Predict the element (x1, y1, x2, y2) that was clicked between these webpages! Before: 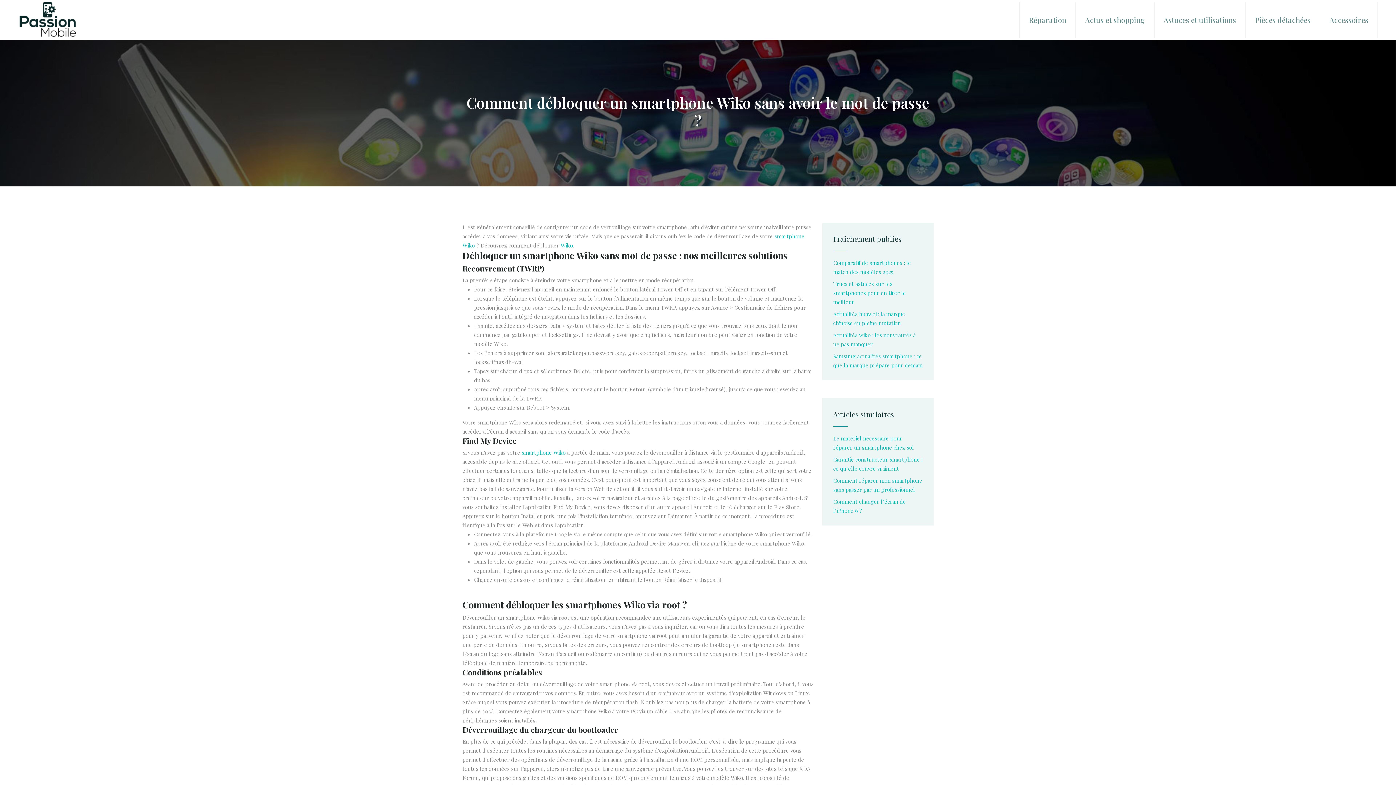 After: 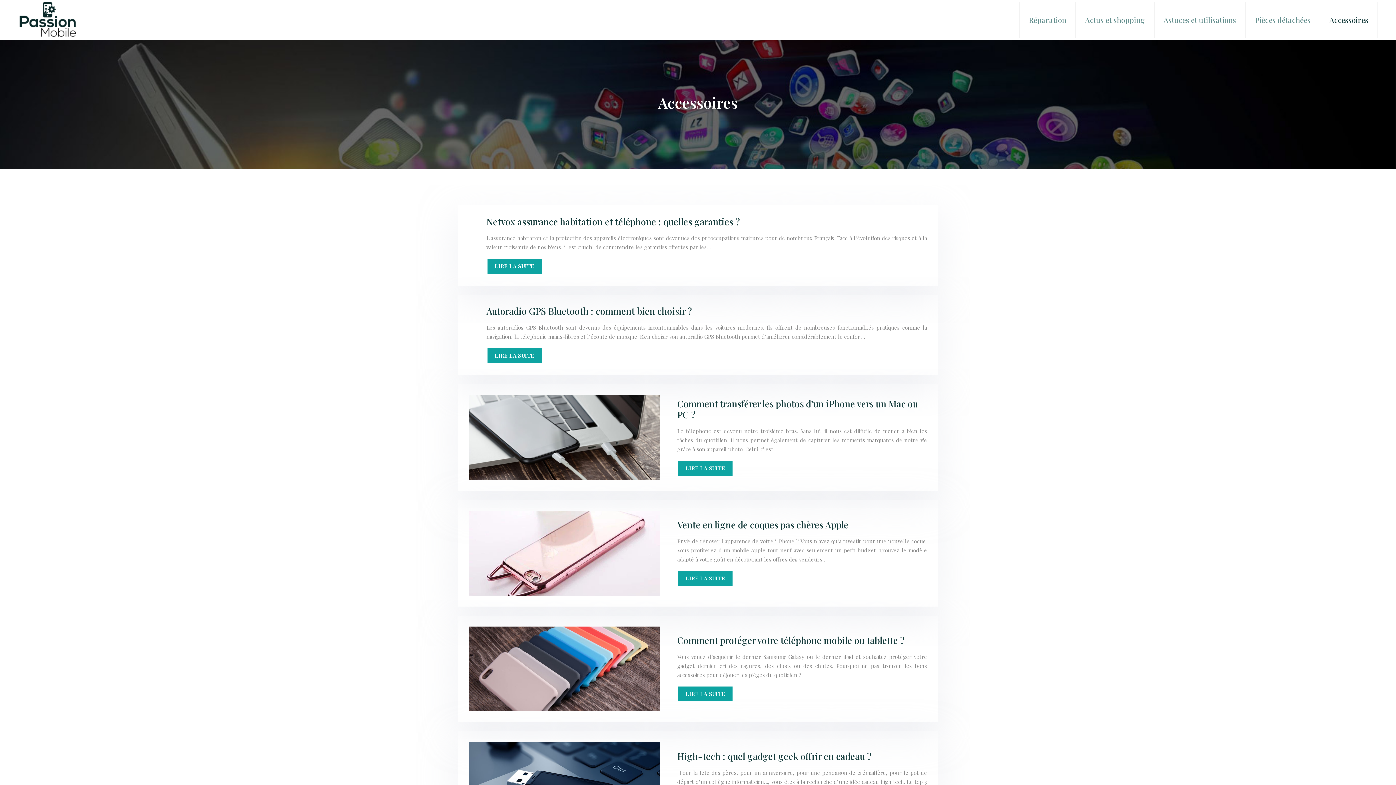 Action: bbox: (1326, 1, 1372, 38) label: Accessoires